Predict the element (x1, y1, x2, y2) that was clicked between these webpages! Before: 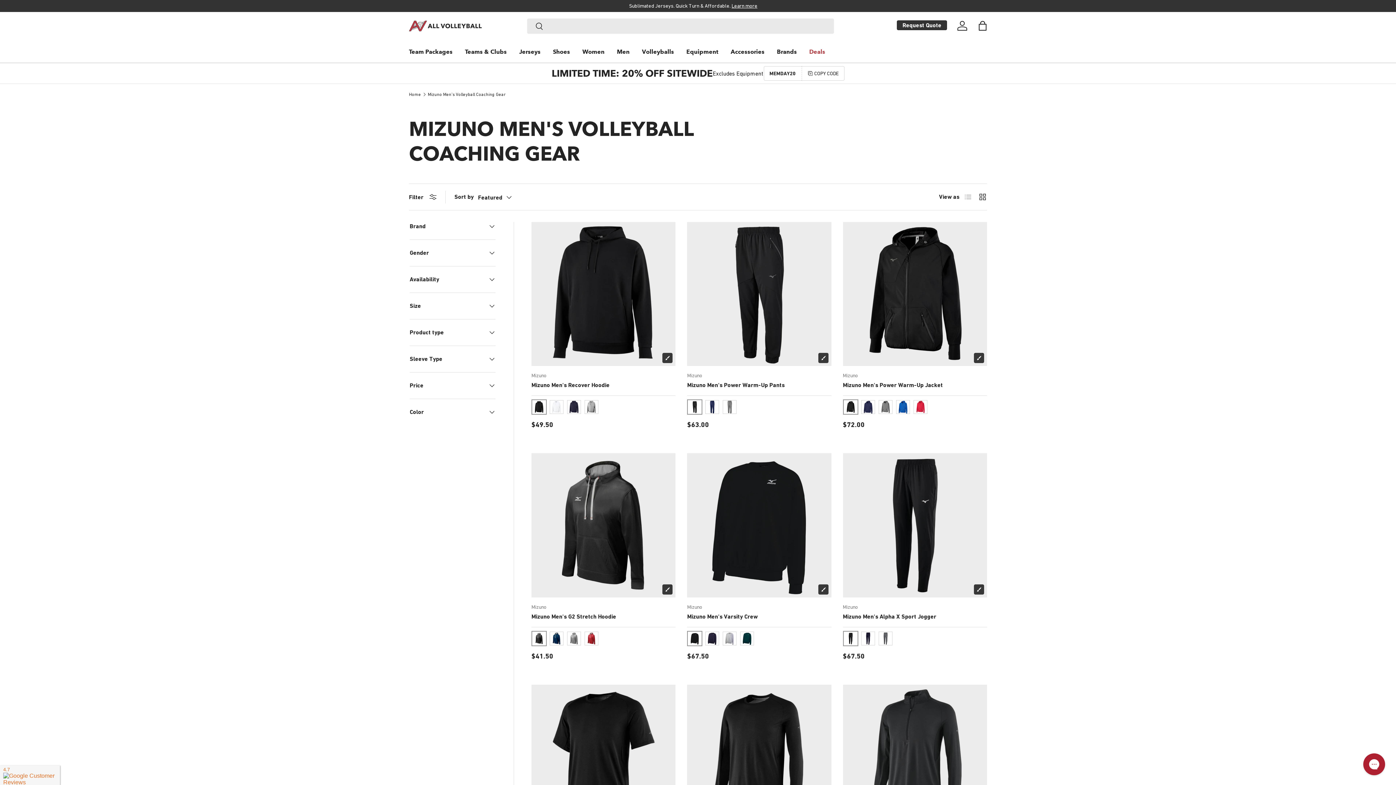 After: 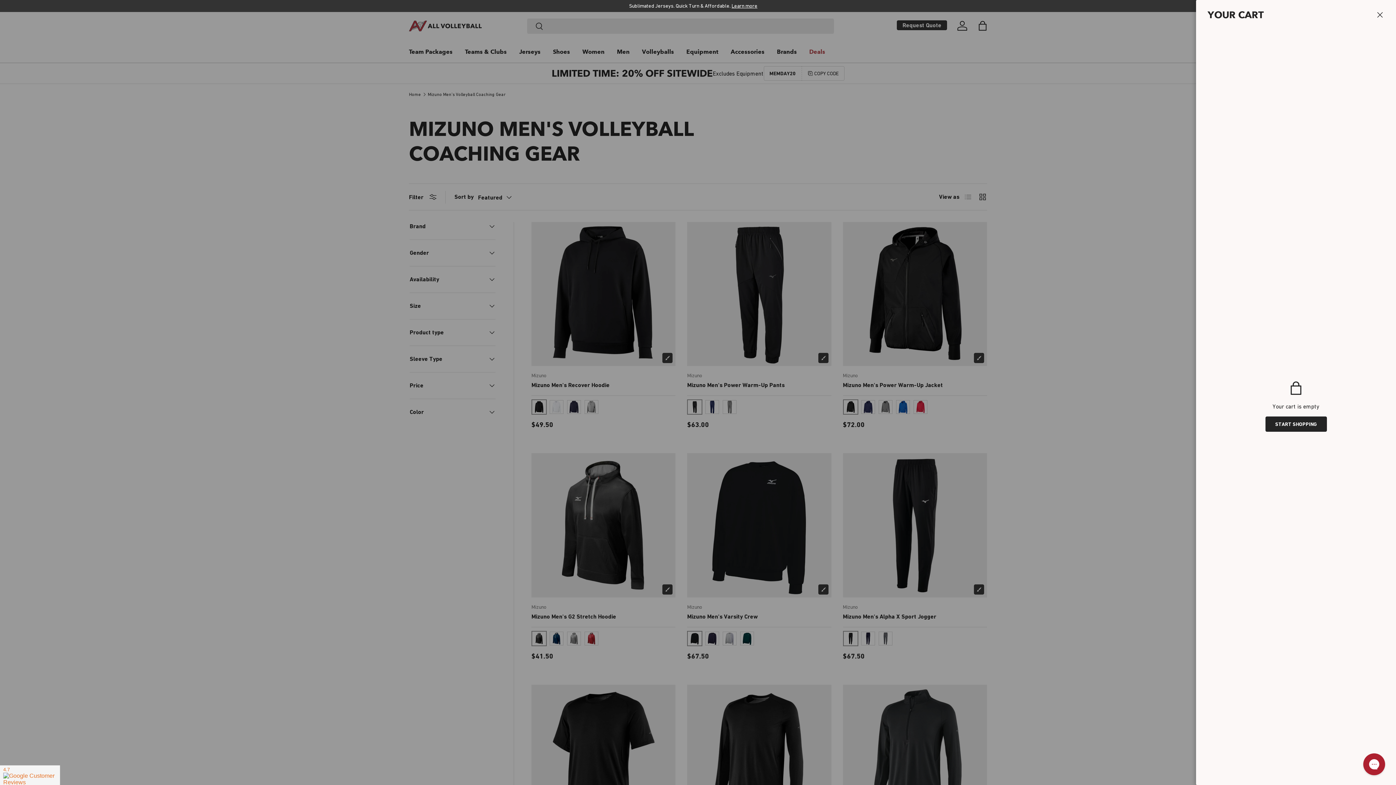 Action: label: Bag bbox: (974, 17, 990, 33)